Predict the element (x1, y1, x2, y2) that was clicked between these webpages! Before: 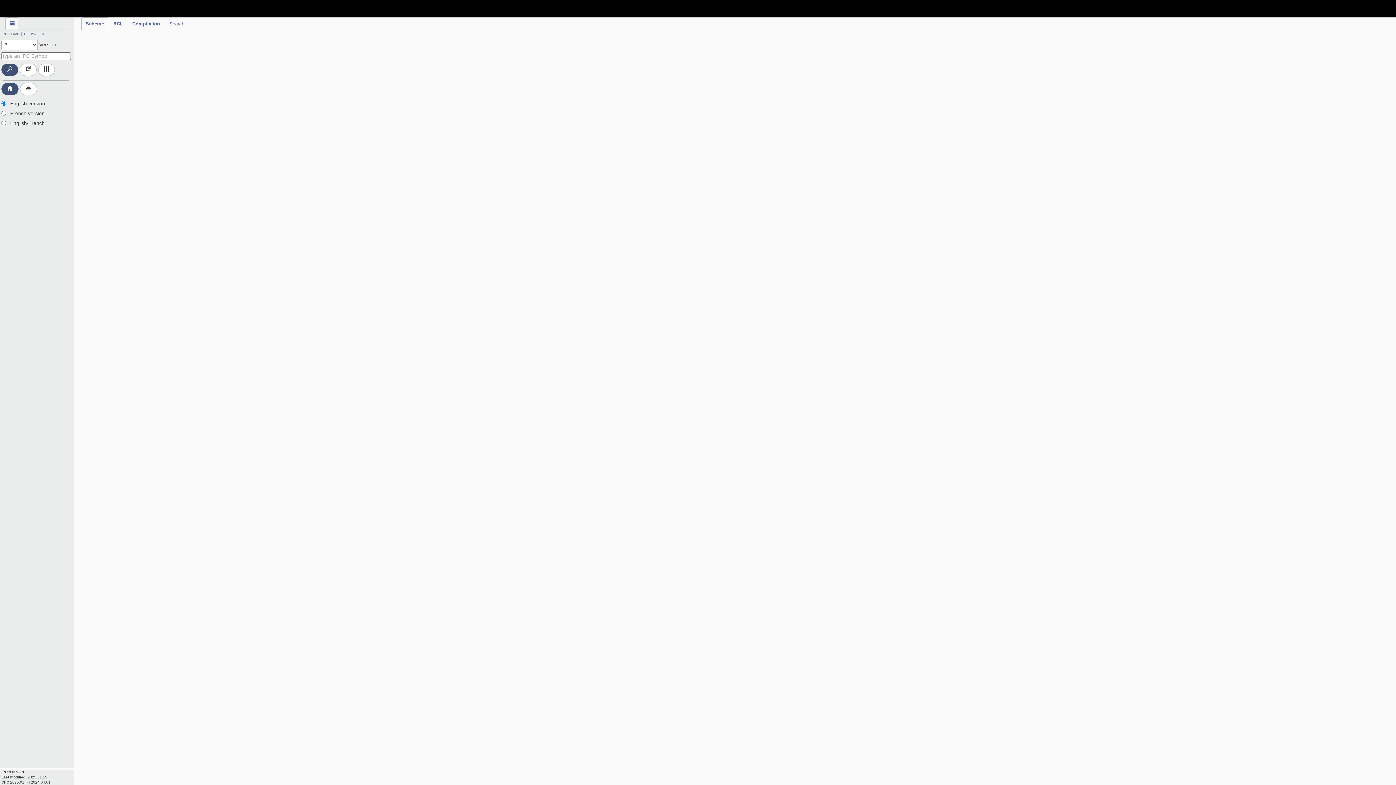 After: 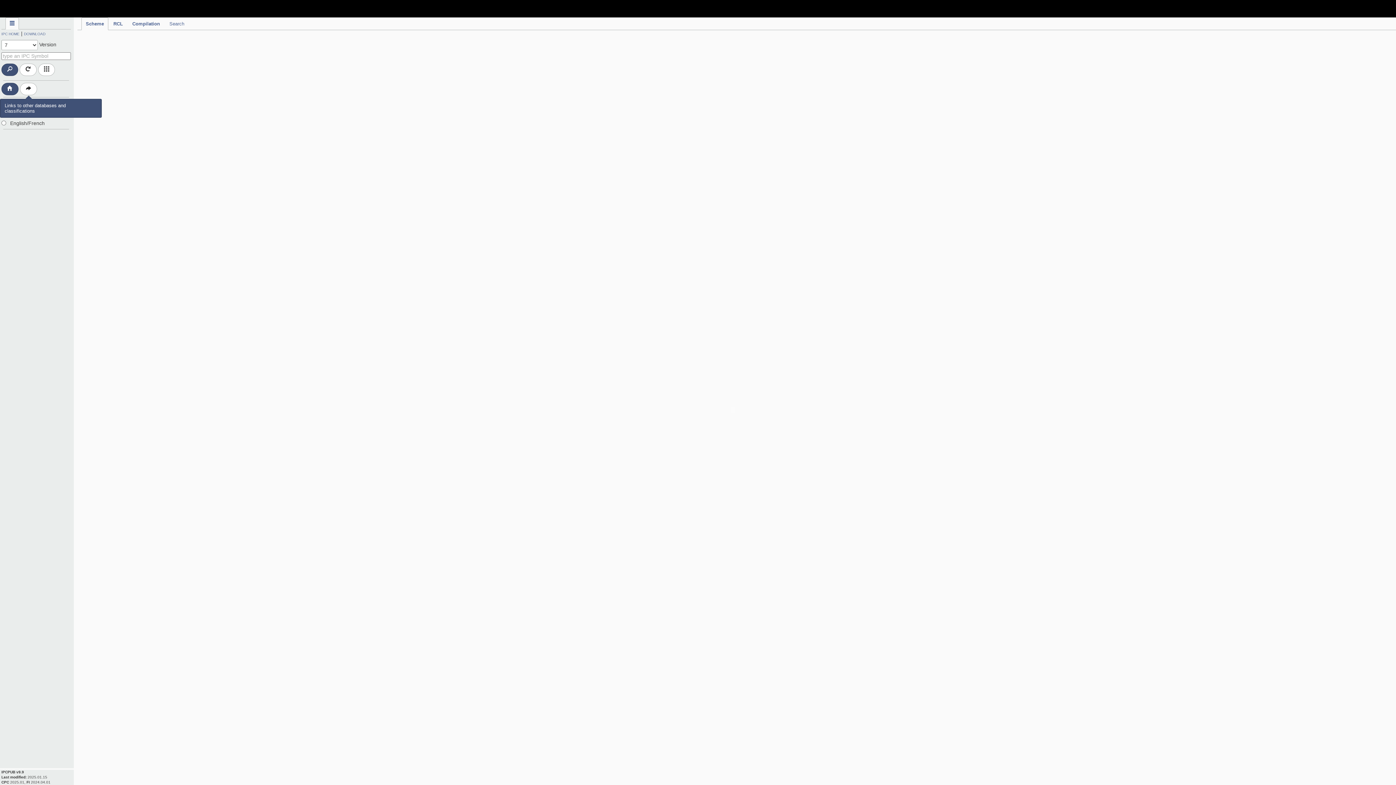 Action: bbox: (20, 82, 37, 95)